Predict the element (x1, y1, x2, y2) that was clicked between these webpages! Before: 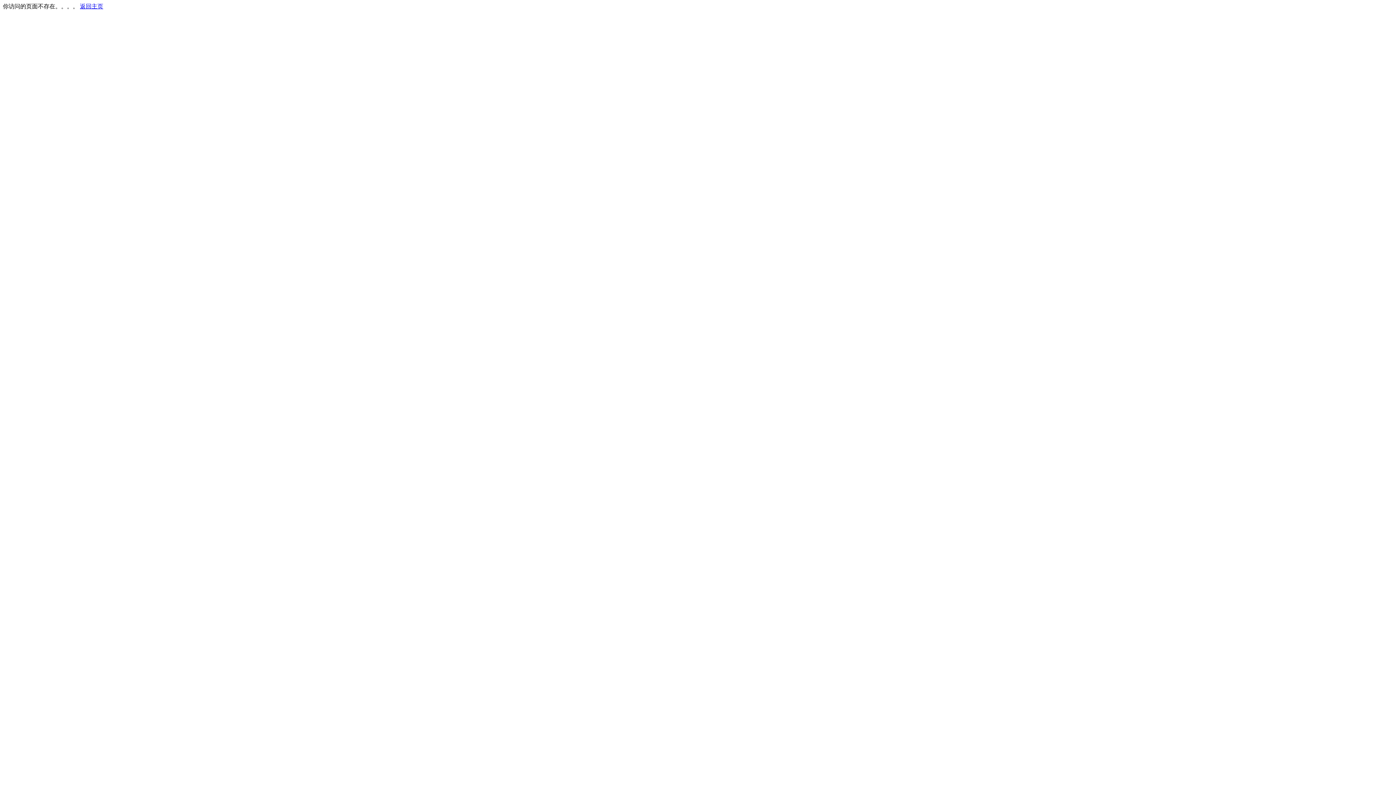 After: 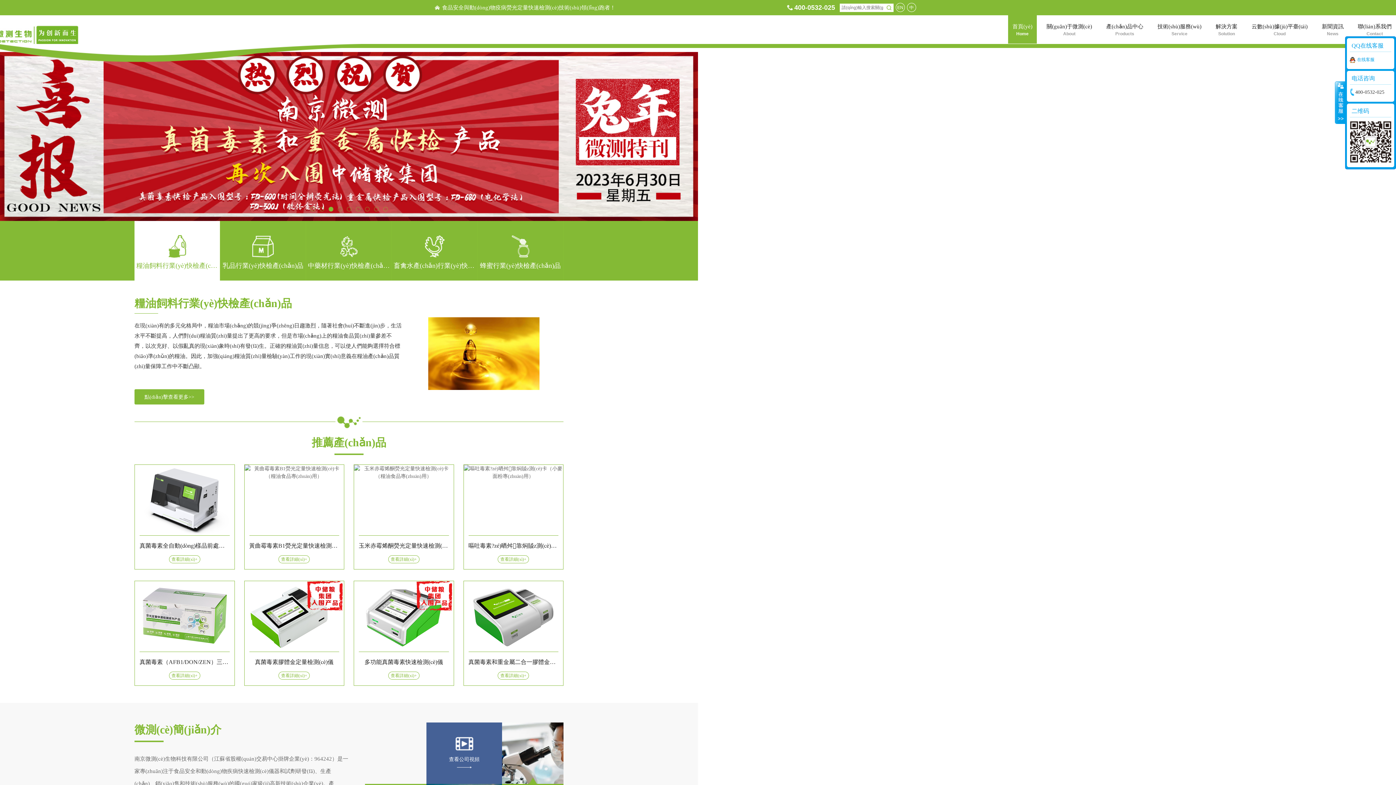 Action: label: 返回主页 bbox: (80, 3, 103, 9)